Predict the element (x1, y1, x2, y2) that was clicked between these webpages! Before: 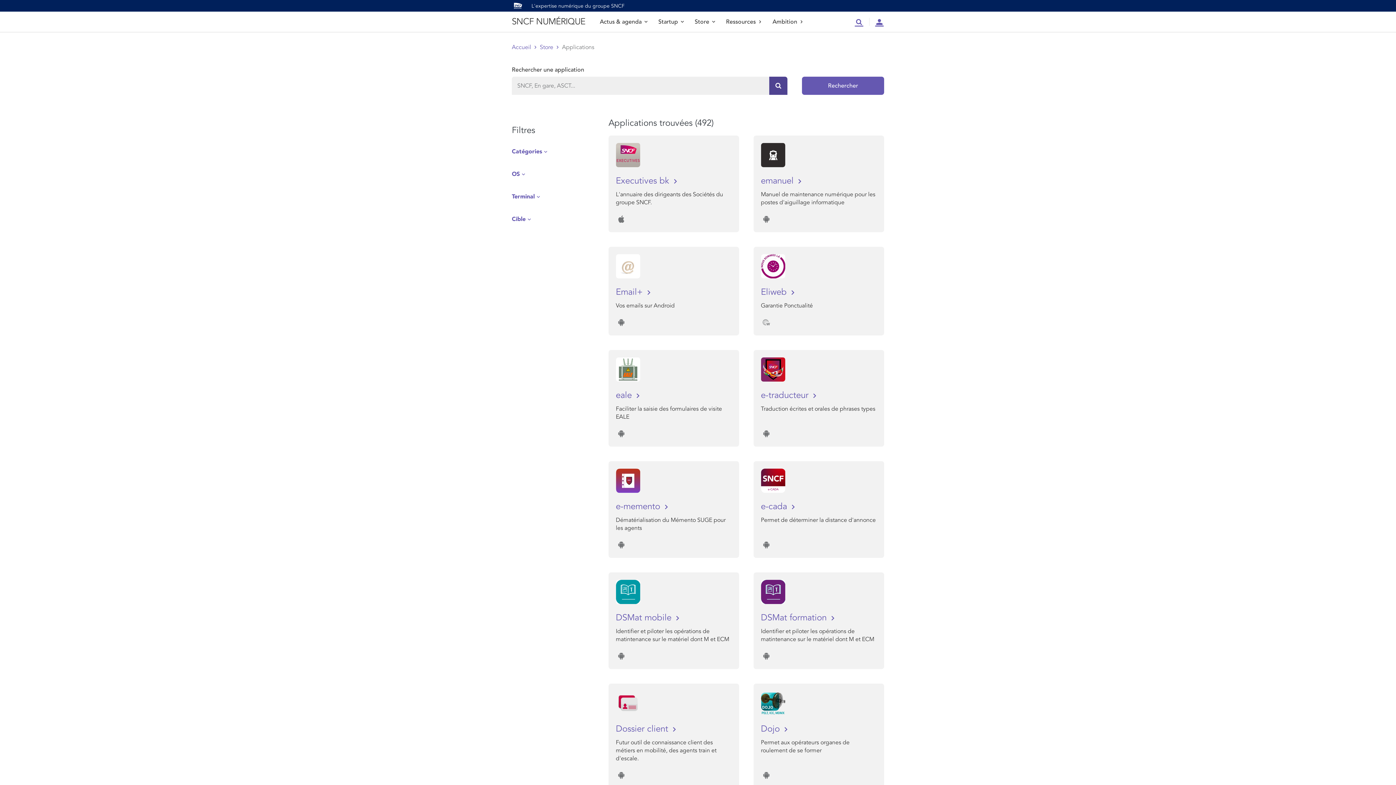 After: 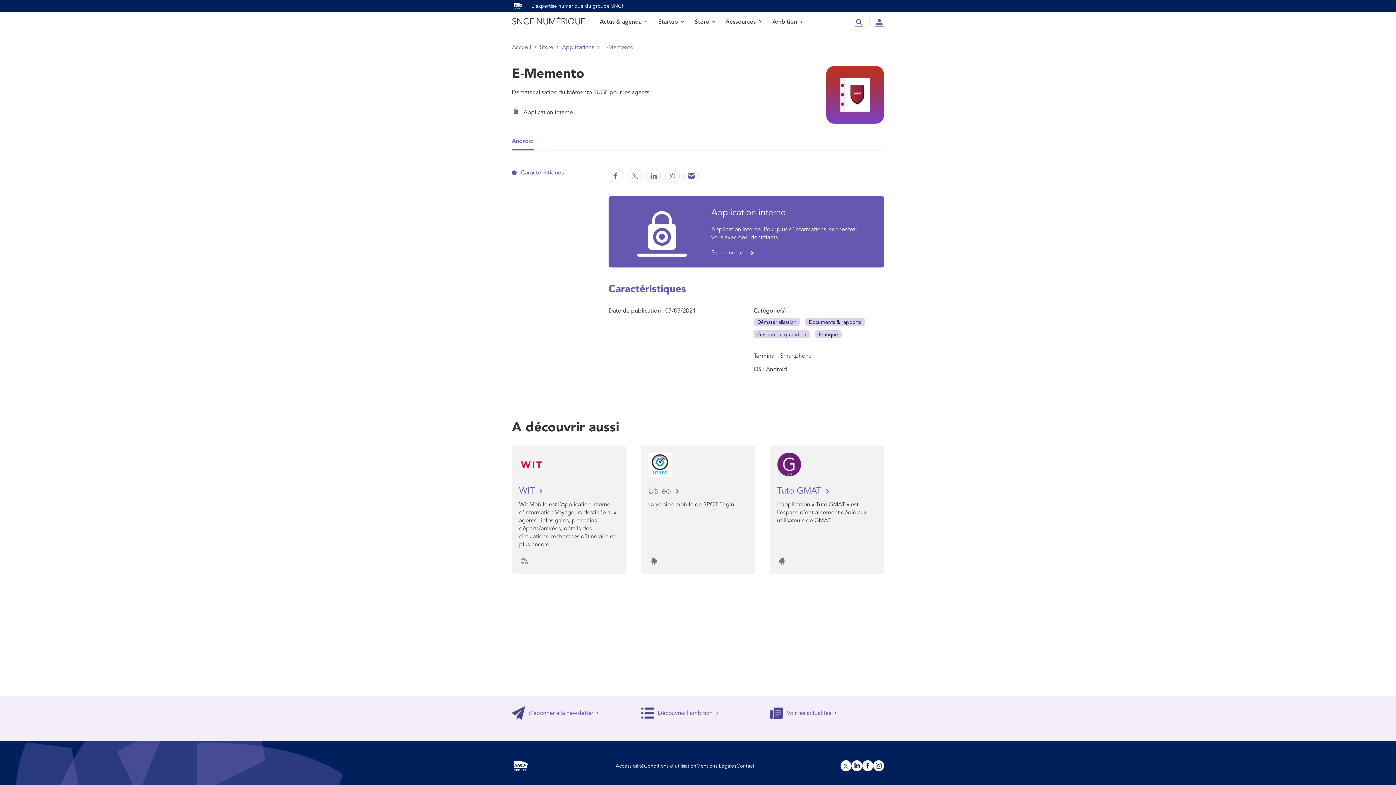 Action: label: e-memento  bbox: (616, 500, 732, 513)